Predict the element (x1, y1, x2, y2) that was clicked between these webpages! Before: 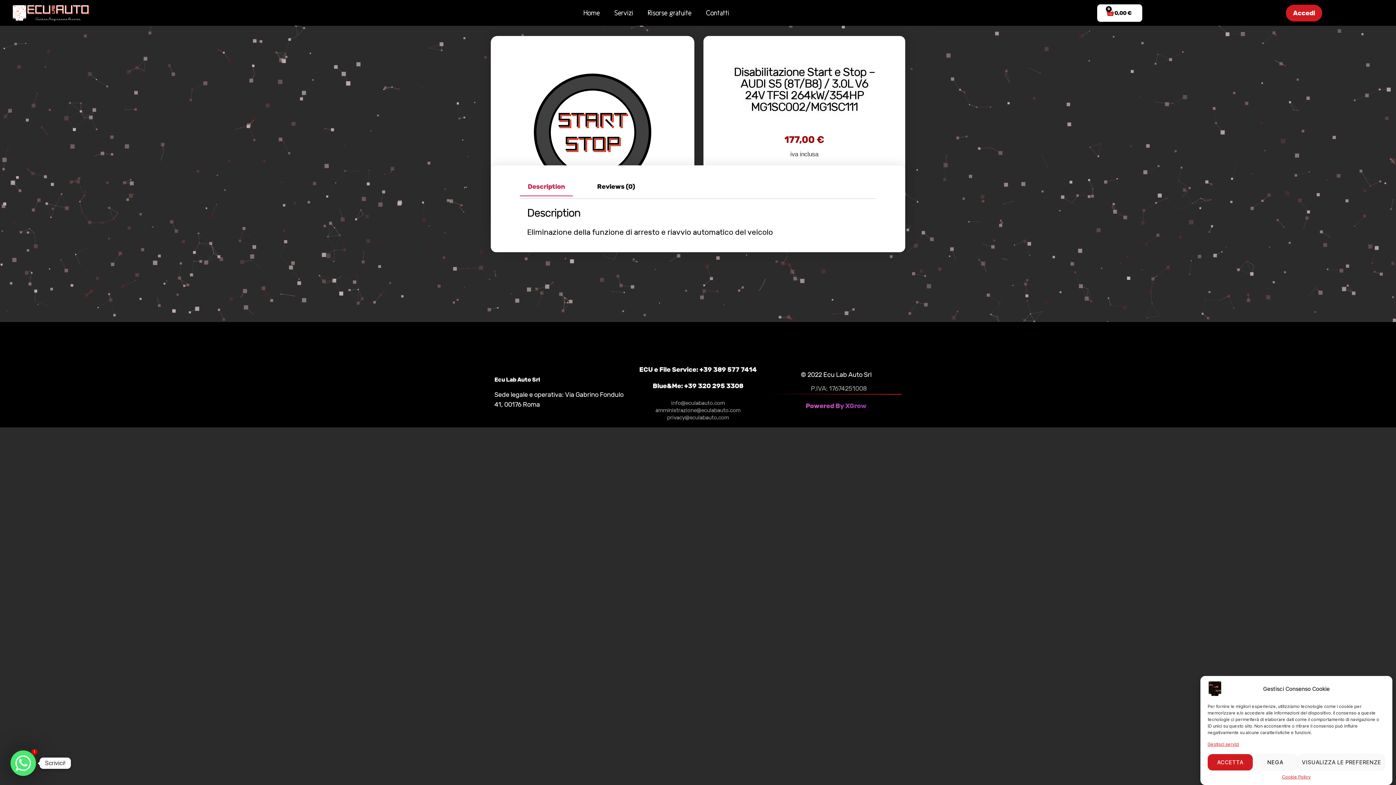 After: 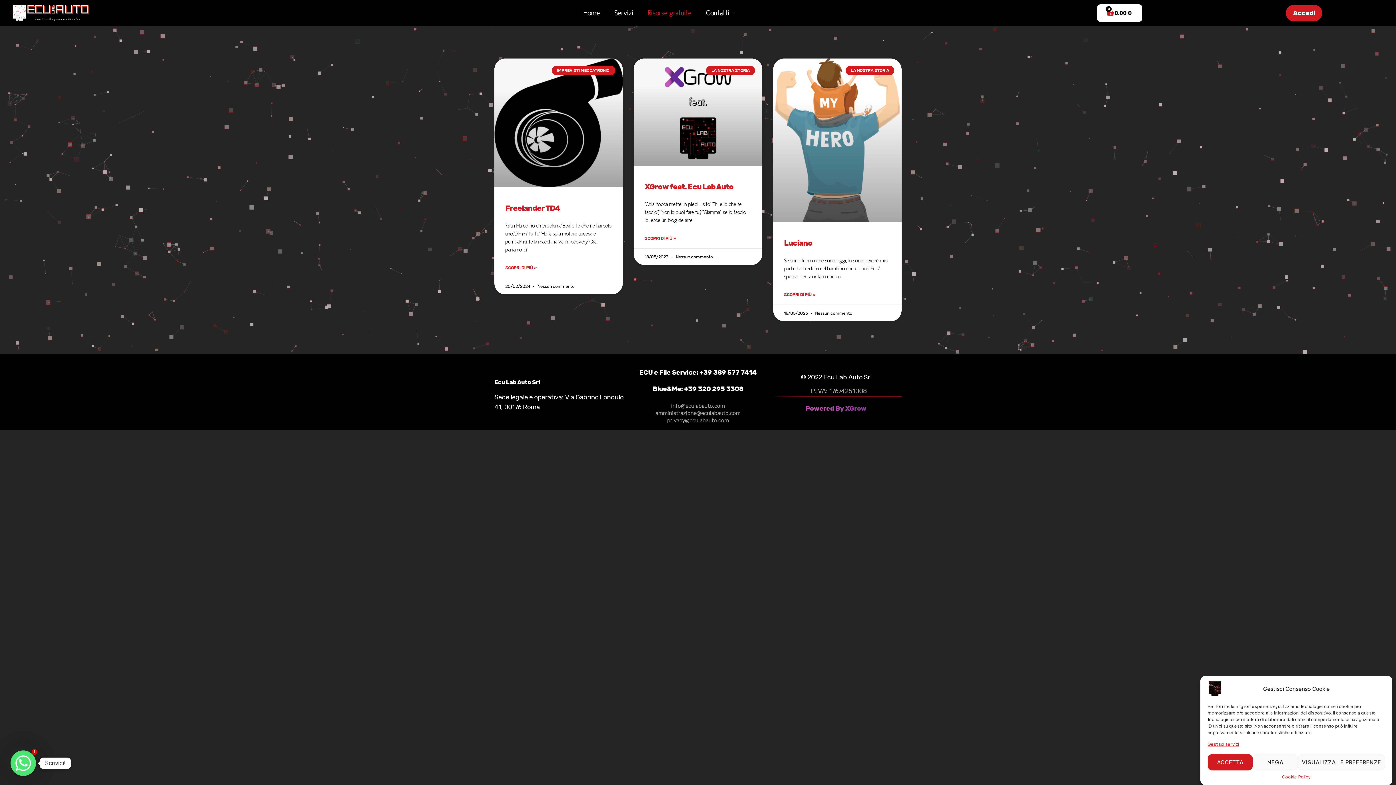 Action: label: Risorse gratuite bbox: (640, 3, 698, 22)